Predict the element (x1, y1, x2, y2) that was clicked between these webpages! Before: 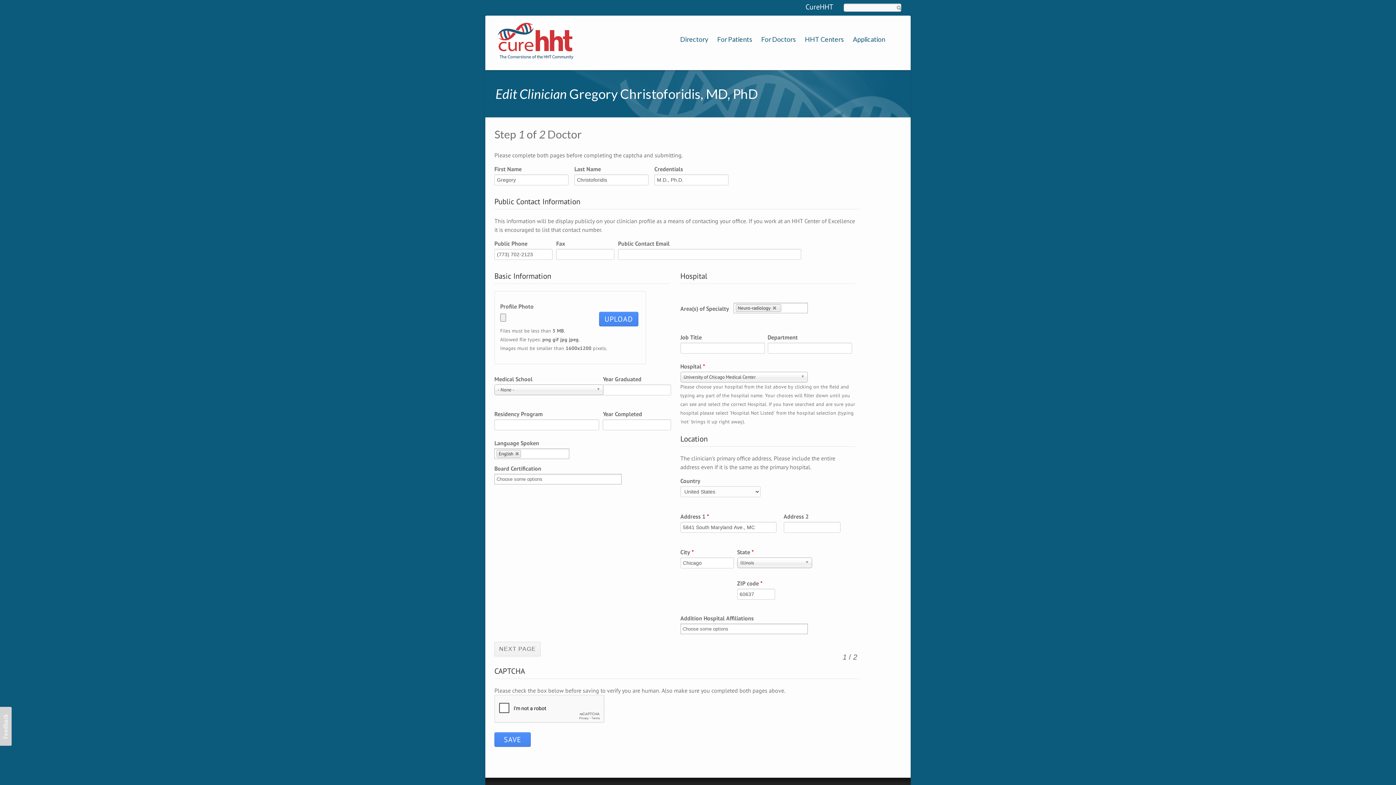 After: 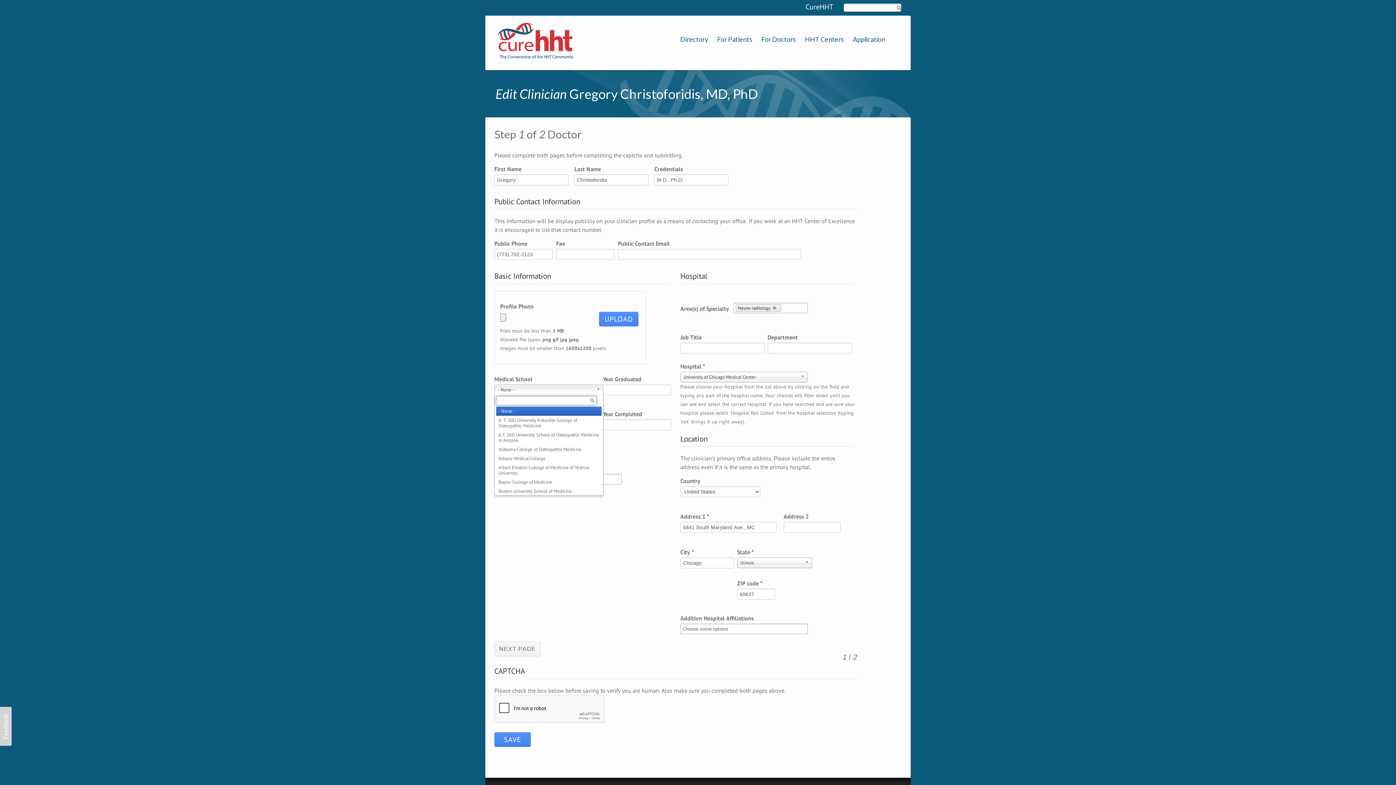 Action: bbox: (494, 384, 603, 395) label: - None -